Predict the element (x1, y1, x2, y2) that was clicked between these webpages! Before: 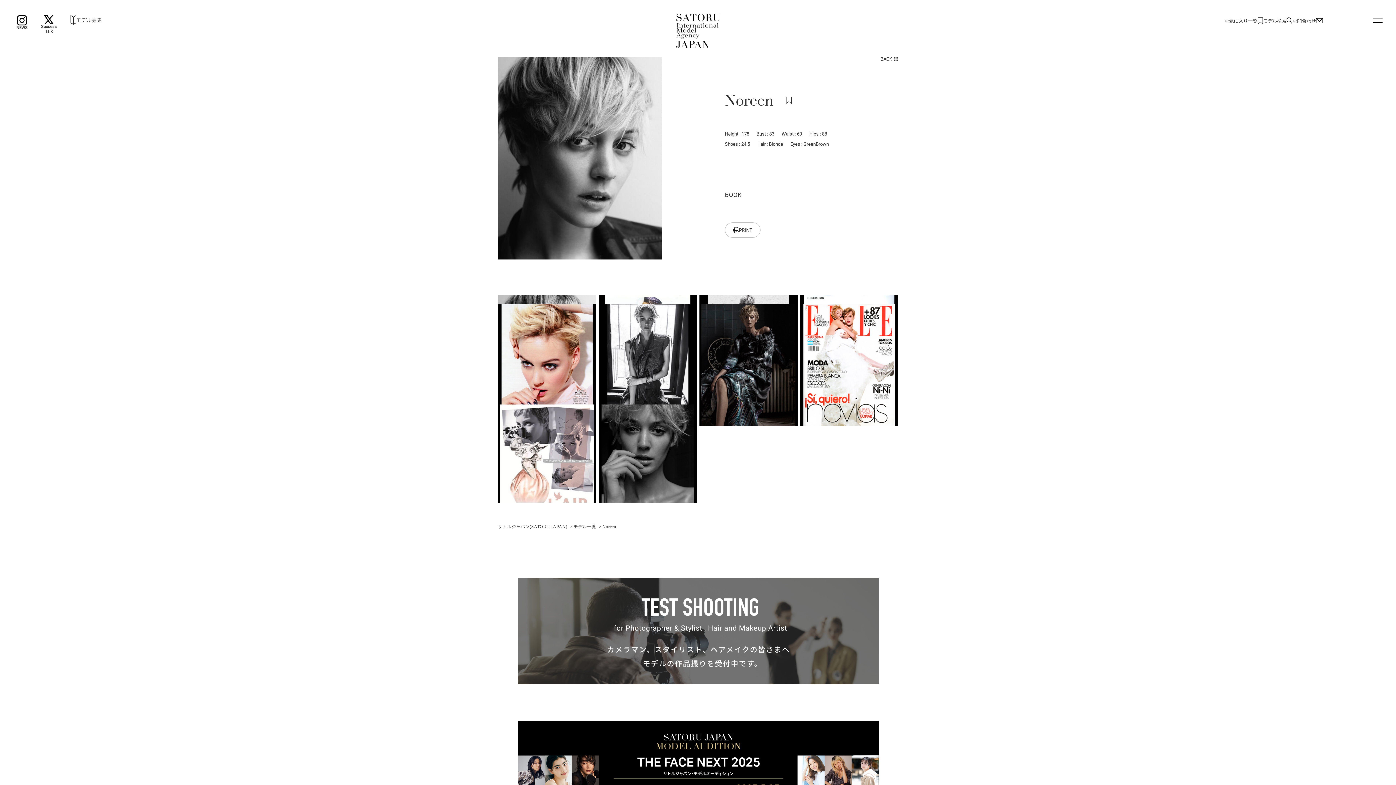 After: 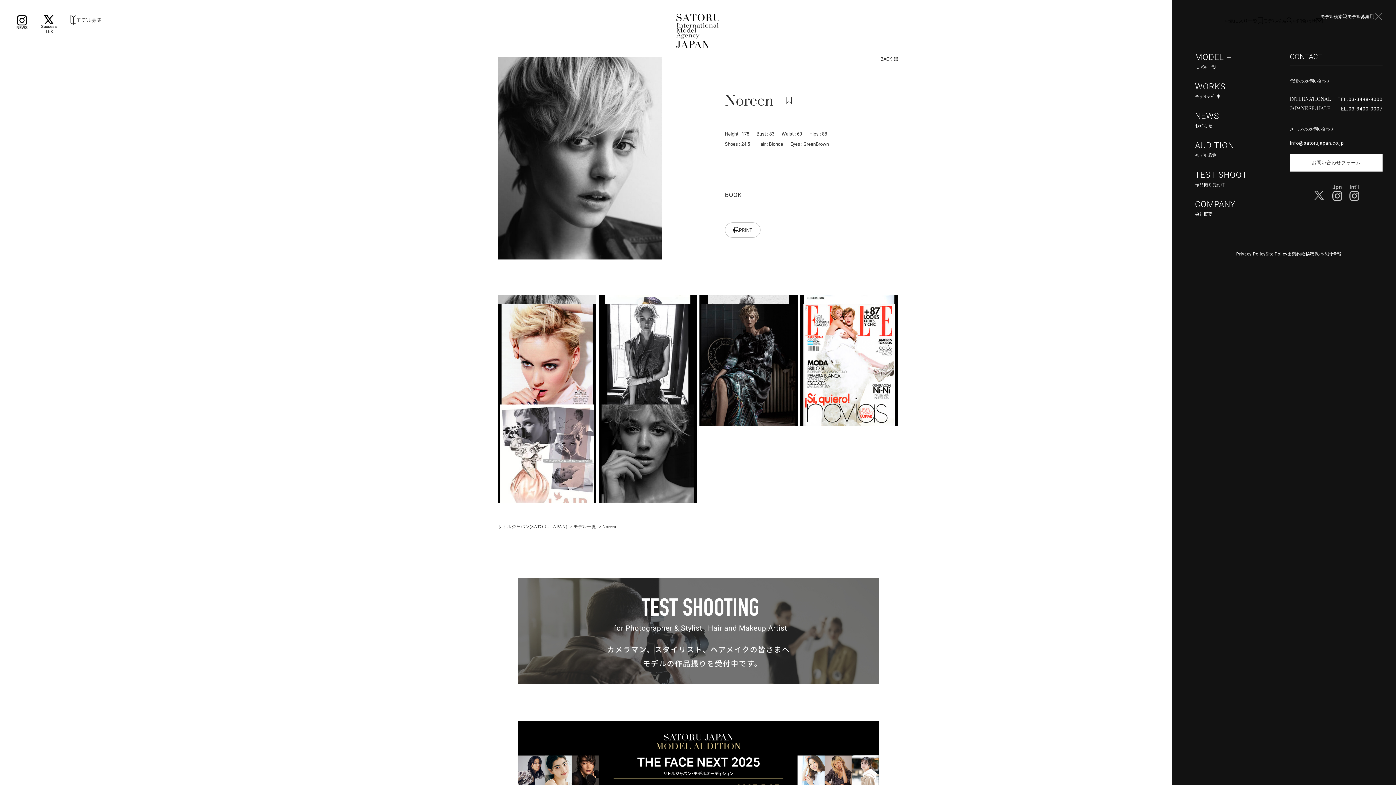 Action: bbox: (1371, 16, 1384, 24)